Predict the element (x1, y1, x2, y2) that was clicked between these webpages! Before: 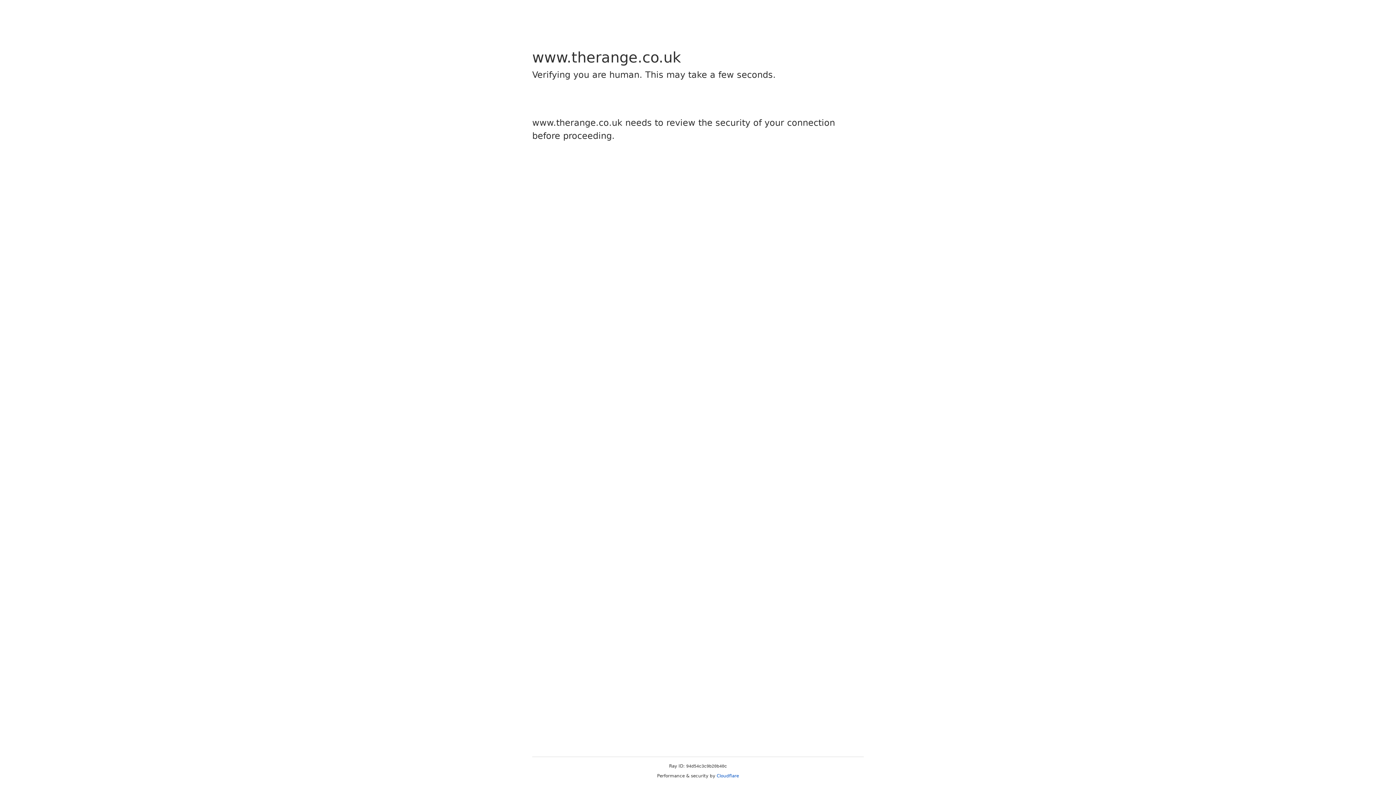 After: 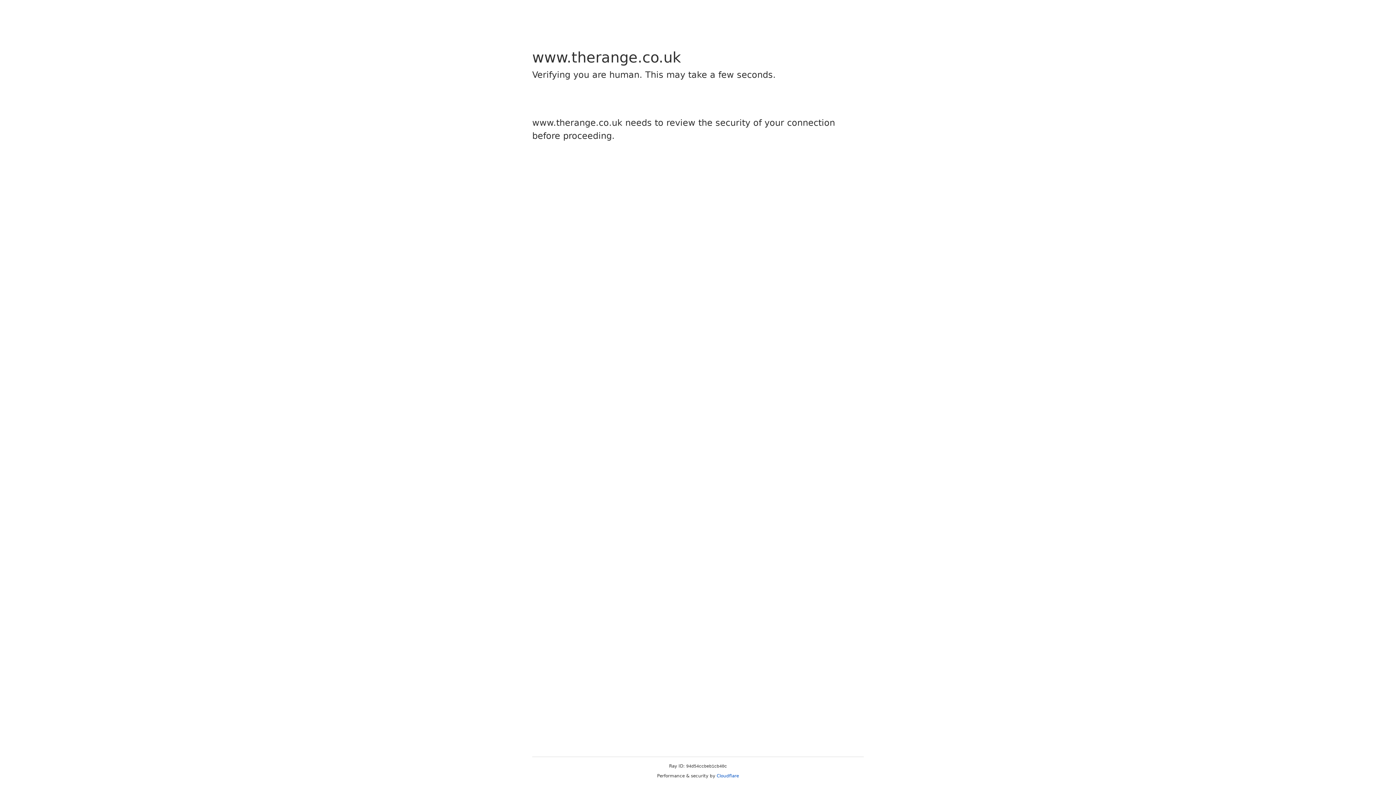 Action: label: Cloudflare bbox: (716, 773, 739, 778)